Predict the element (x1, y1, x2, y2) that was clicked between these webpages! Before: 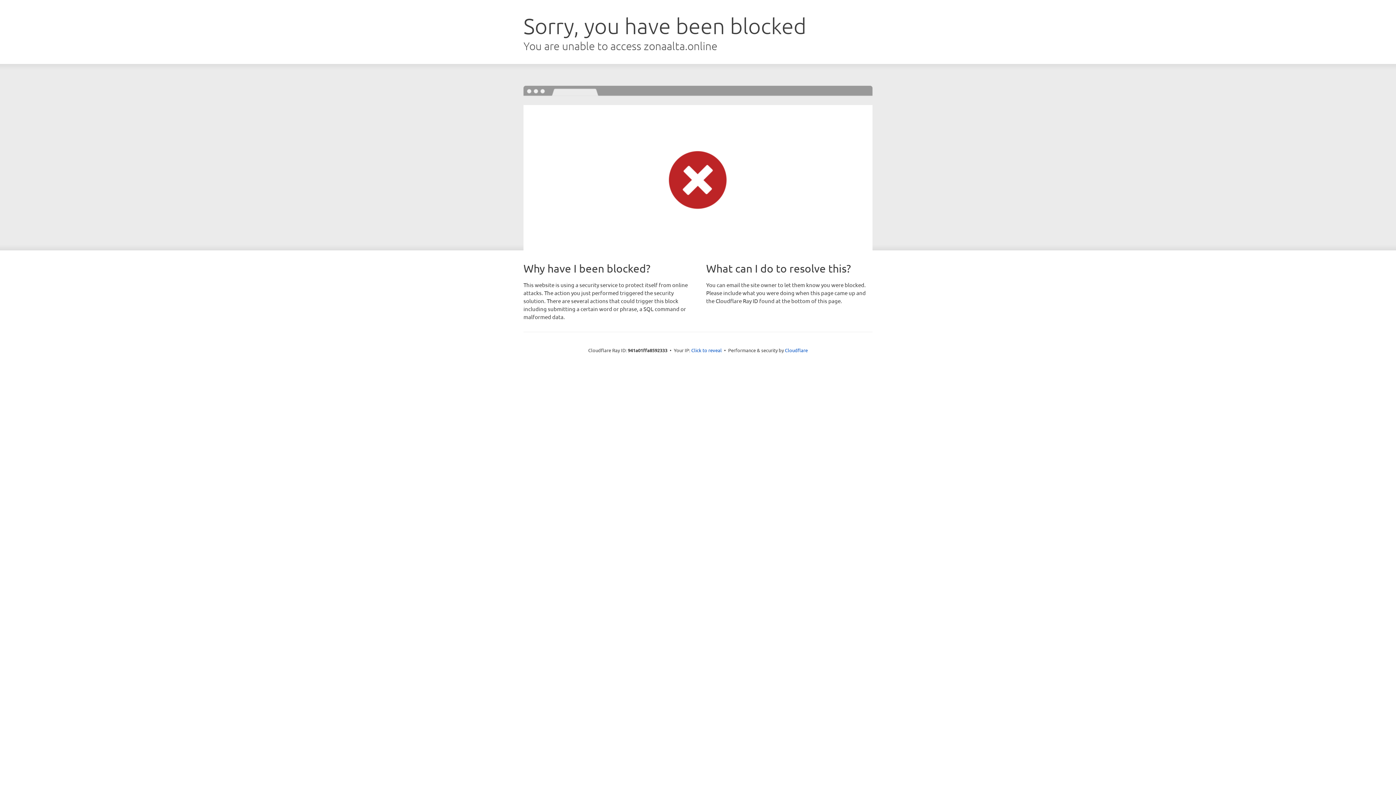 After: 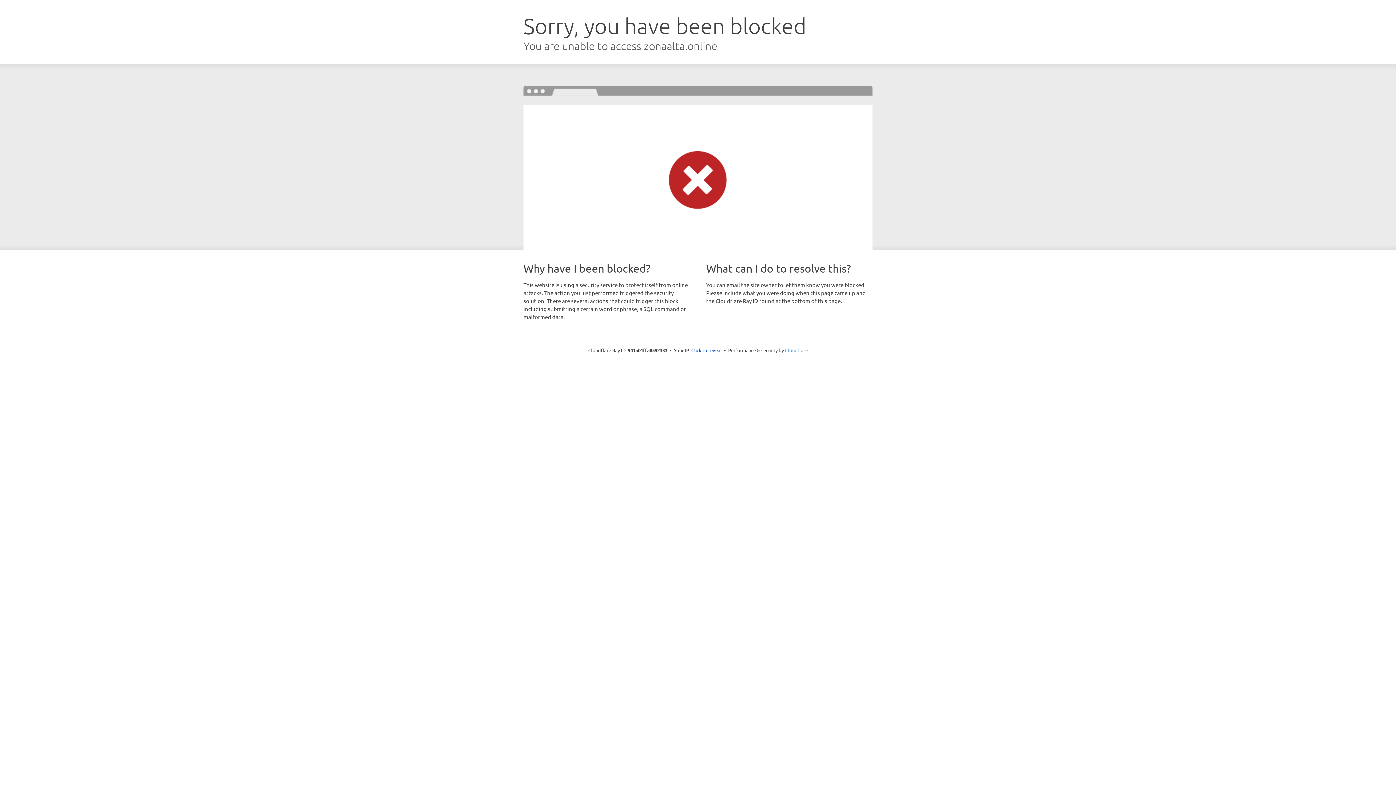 Action: label: Cloudflare bbox: (785, 347, 808, 353)